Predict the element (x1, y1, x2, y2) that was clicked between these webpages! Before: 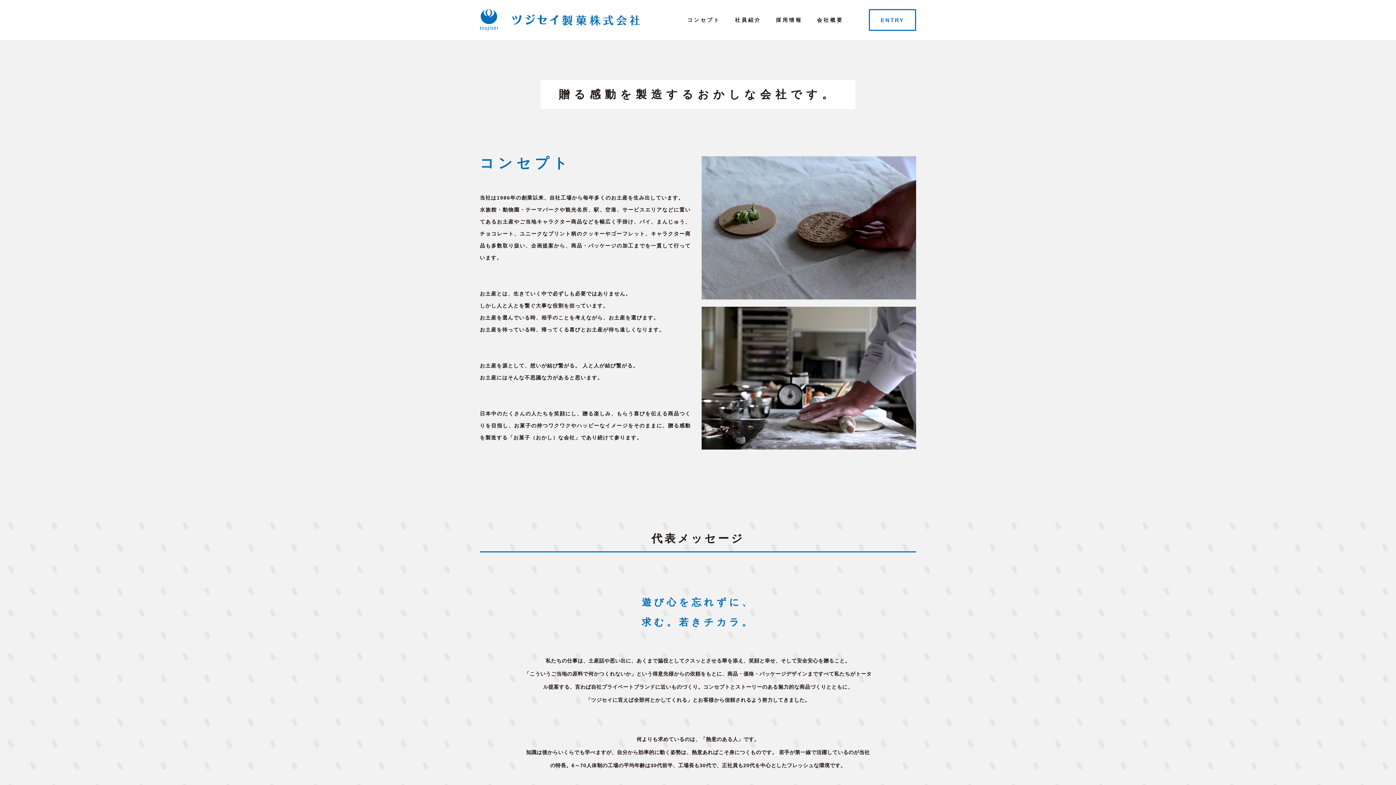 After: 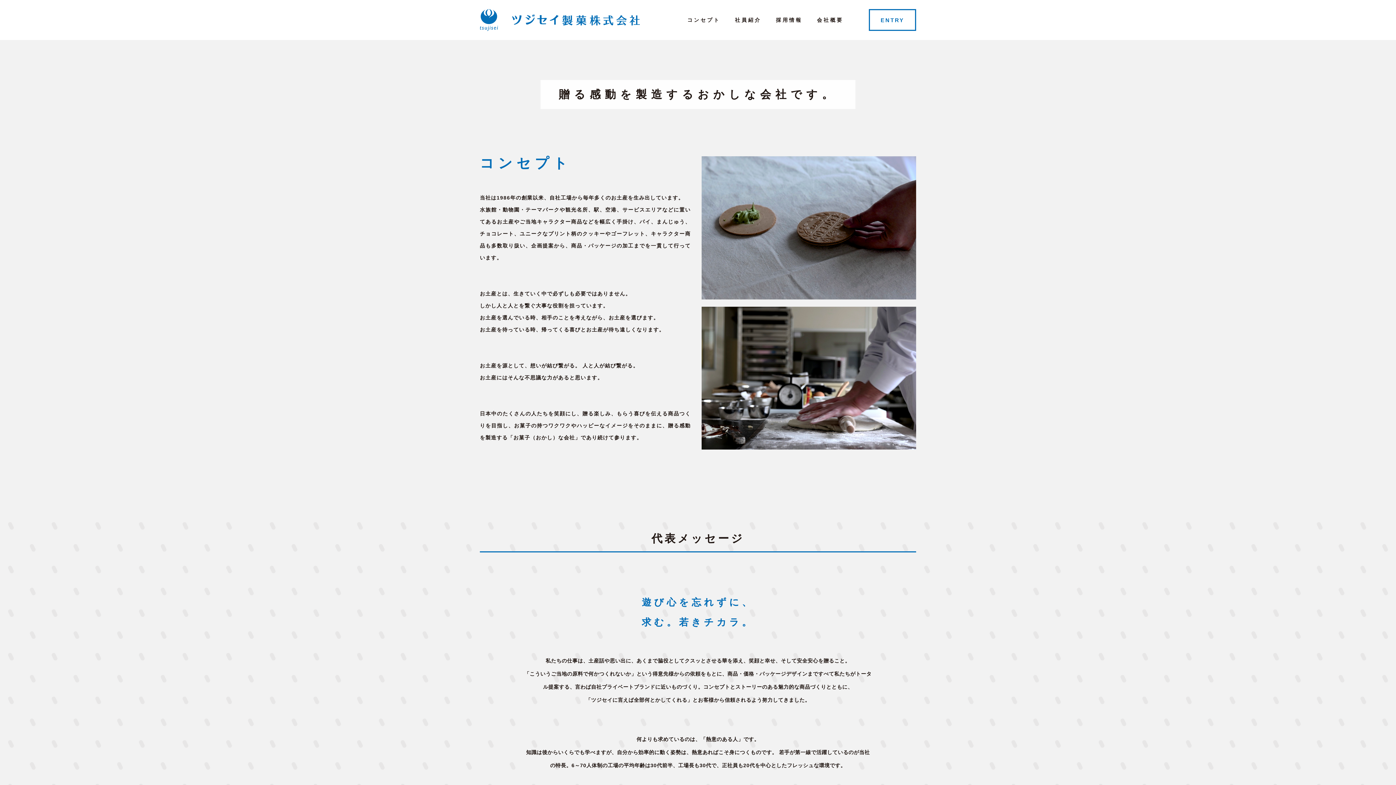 Action: label: コンセプト bbox: (687, 9, 720, 30)